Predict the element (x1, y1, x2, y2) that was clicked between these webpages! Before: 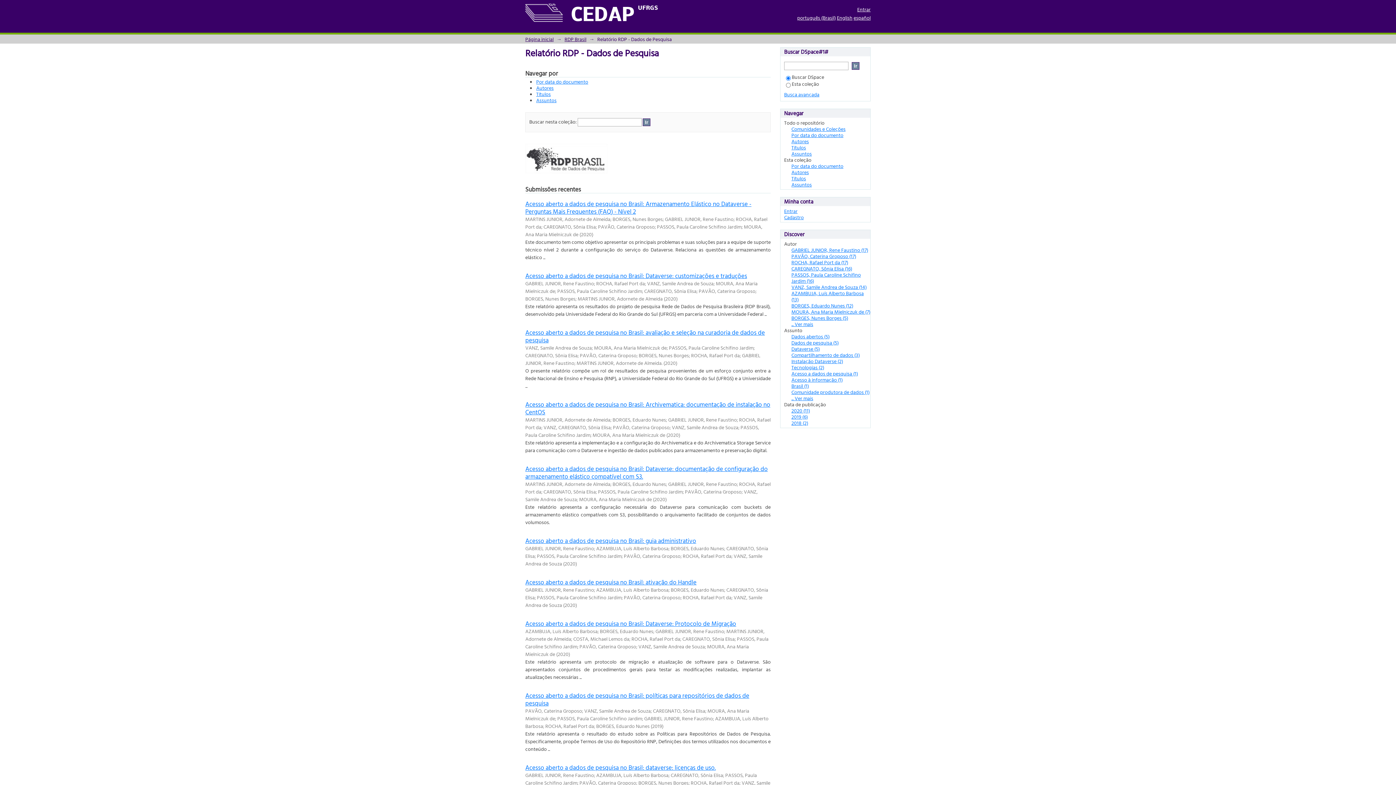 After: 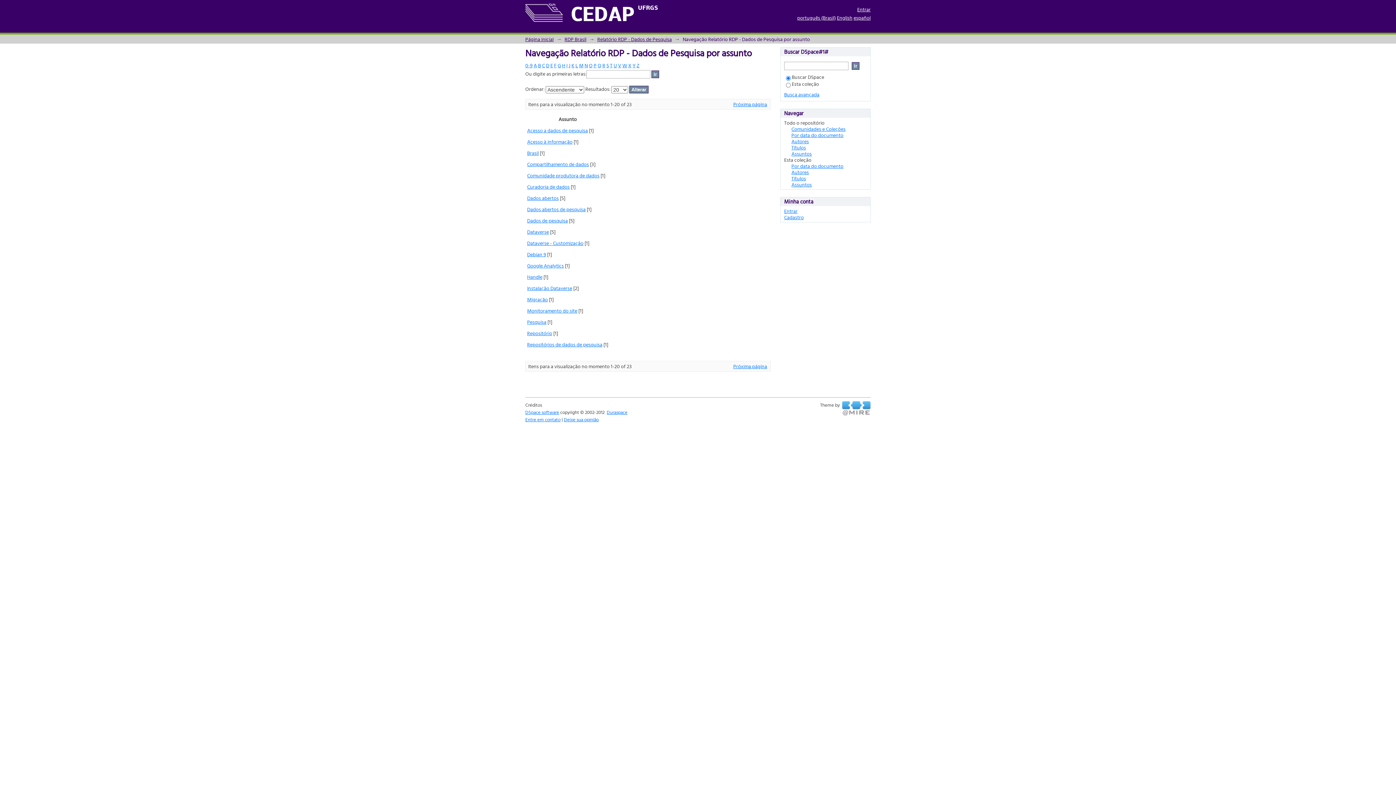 Action: label: Assuntos bbox: (791, 180, 812, 188)